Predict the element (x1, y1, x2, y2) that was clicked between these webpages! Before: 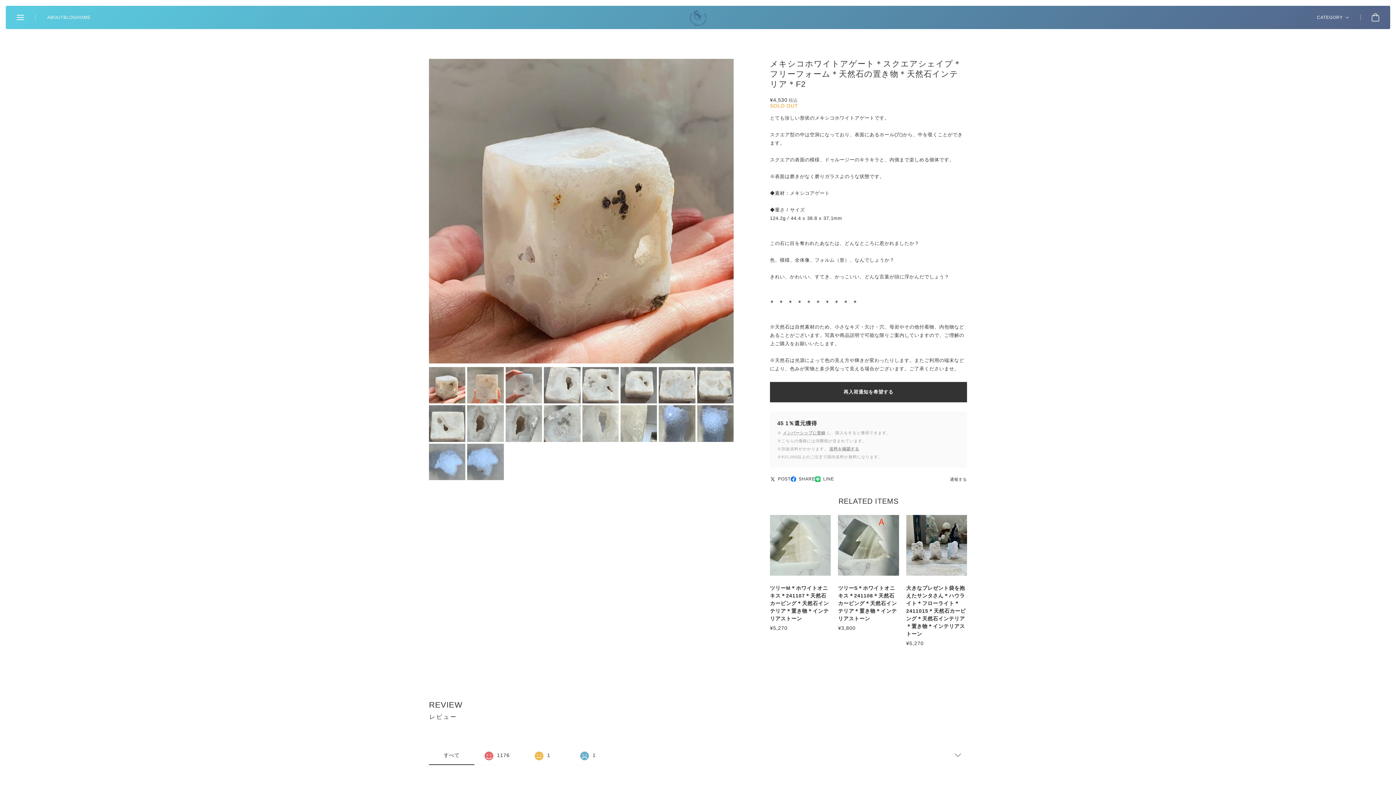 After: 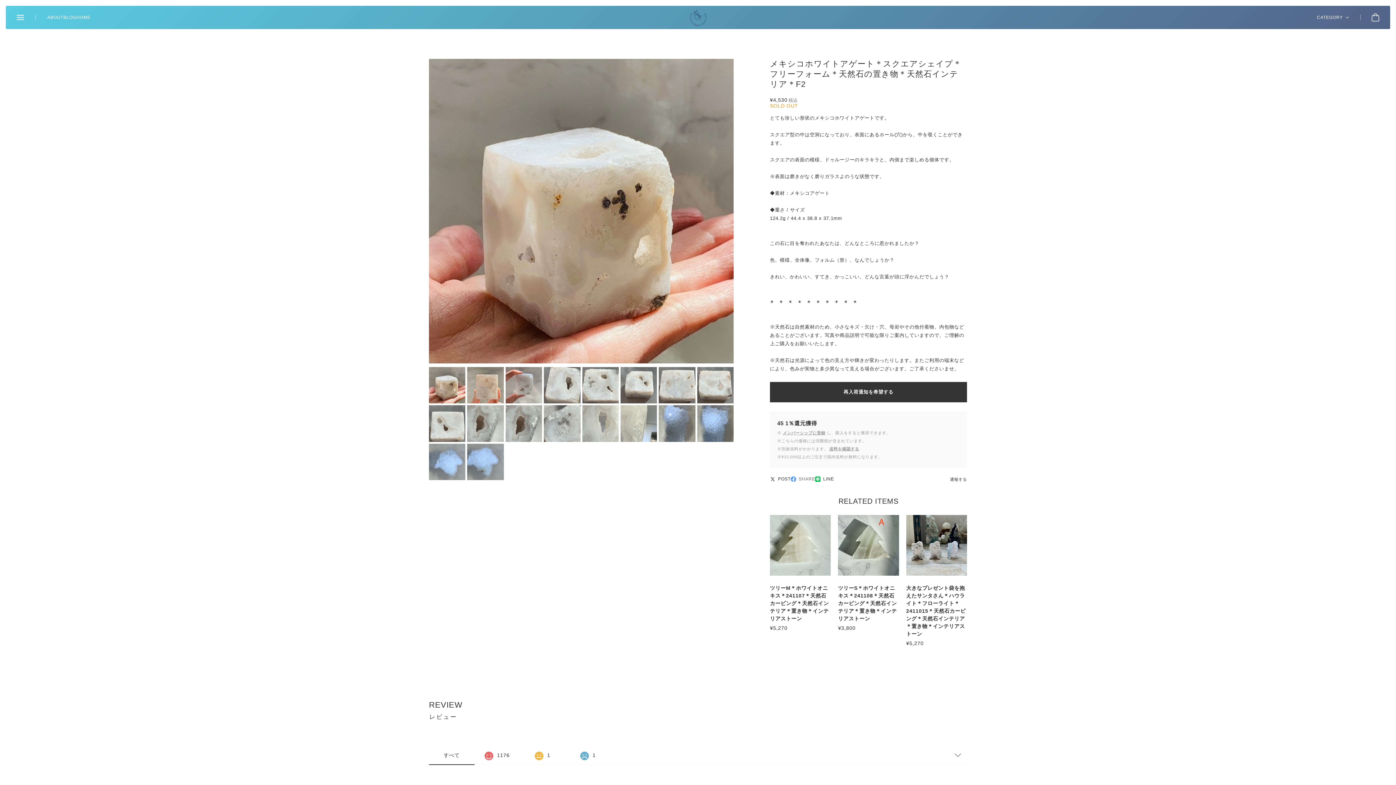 Action: bbox: (790, 476, 815, 482) label: SHARE